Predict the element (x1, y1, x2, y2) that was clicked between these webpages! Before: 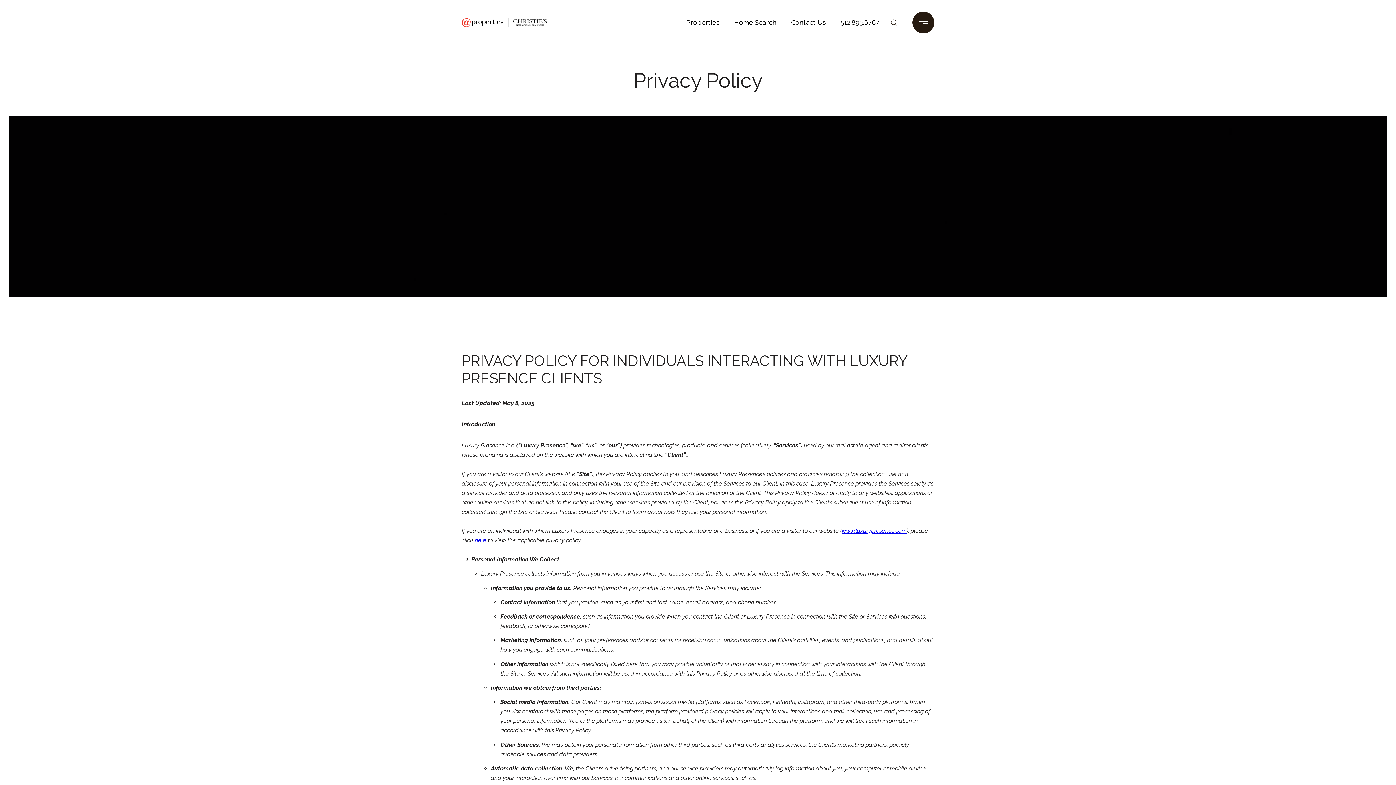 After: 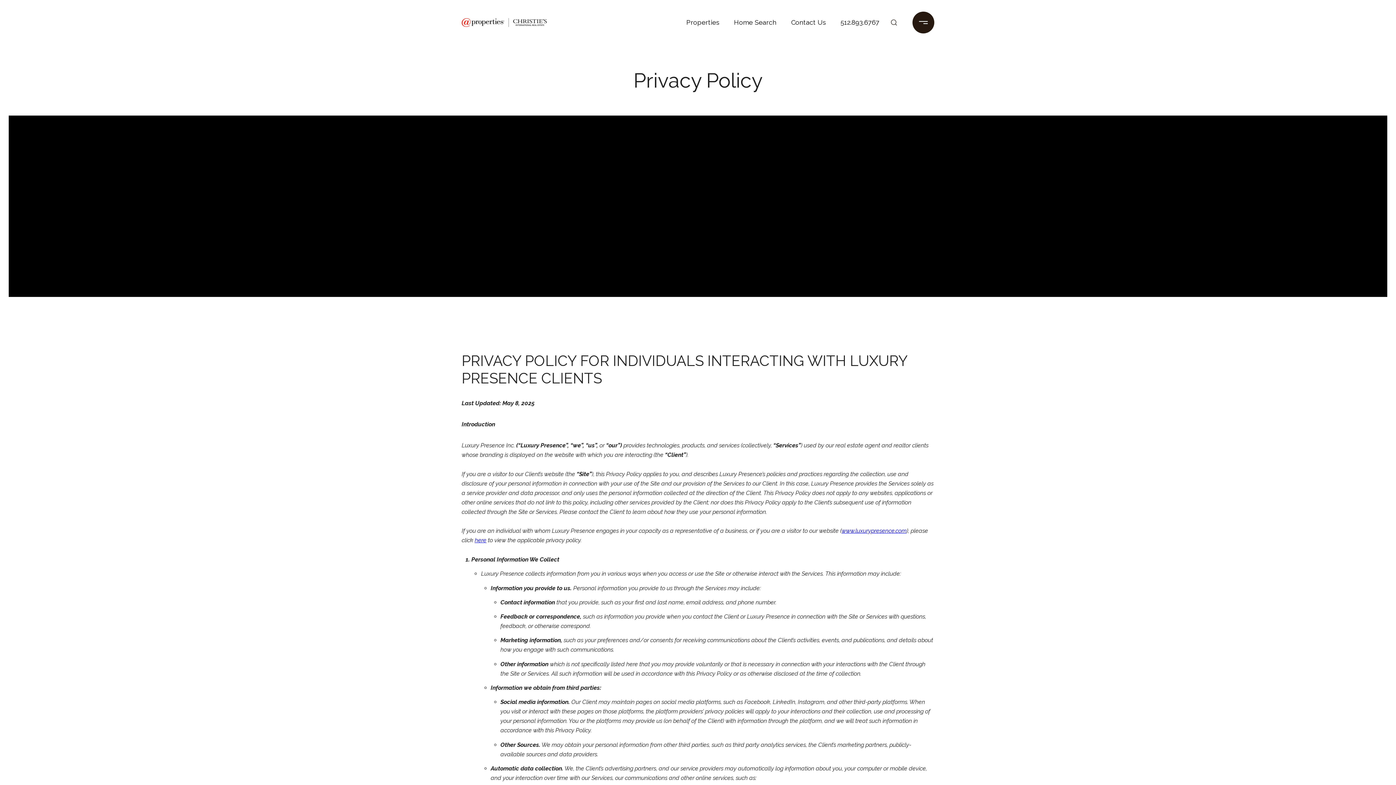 Action: bbox: (474, 537, 486, 544) label: here